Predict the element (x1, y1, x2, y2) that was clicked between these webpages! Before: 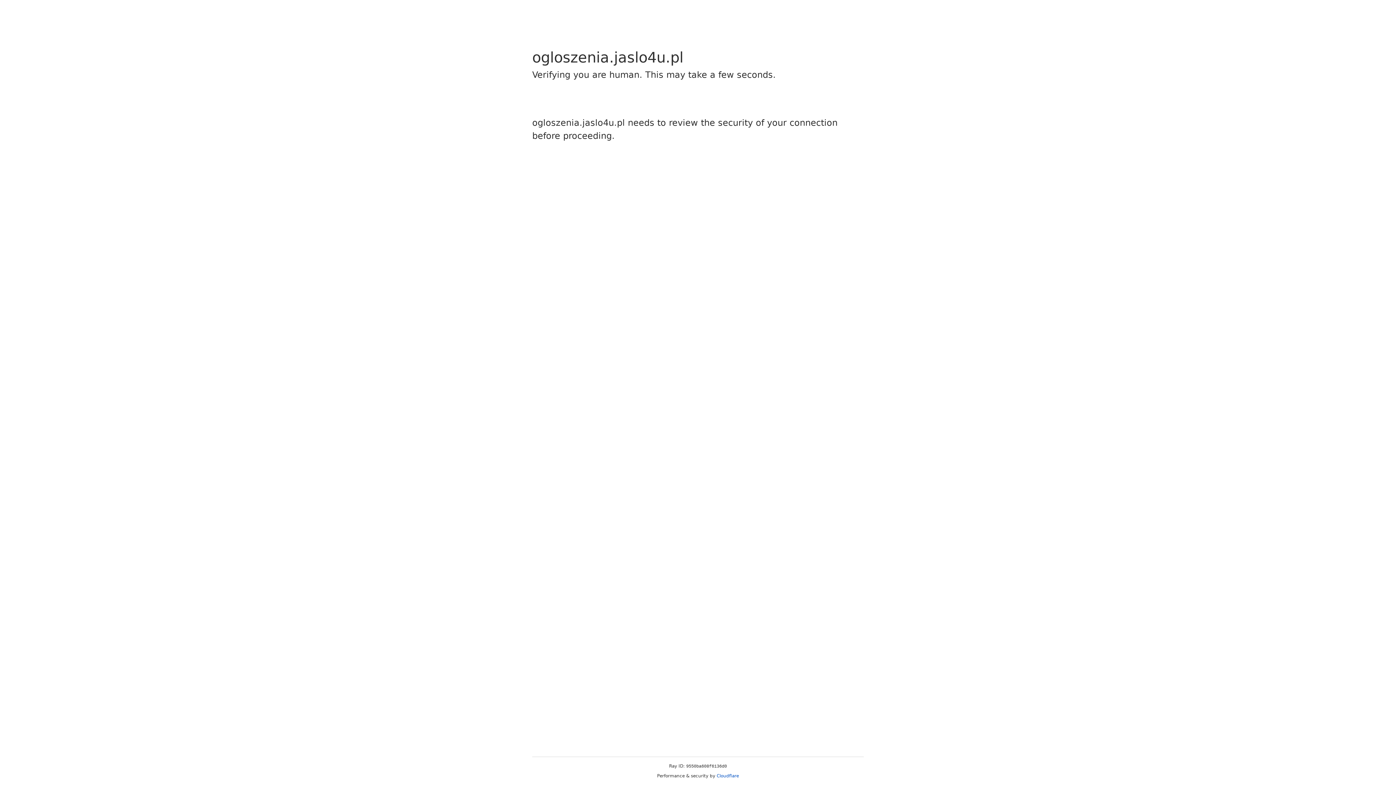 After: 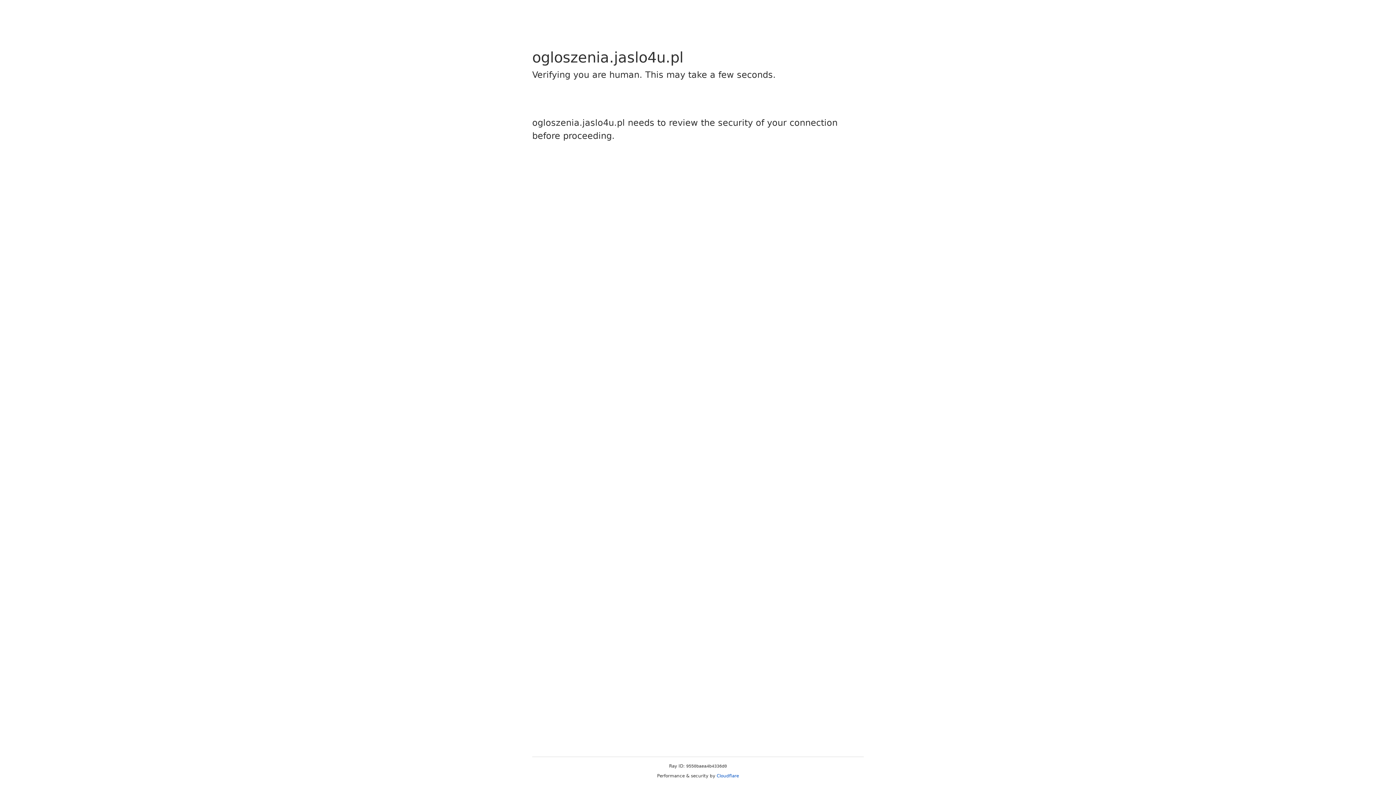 Action: label: Cloudflare bbox: (716, 773, 739, 778)